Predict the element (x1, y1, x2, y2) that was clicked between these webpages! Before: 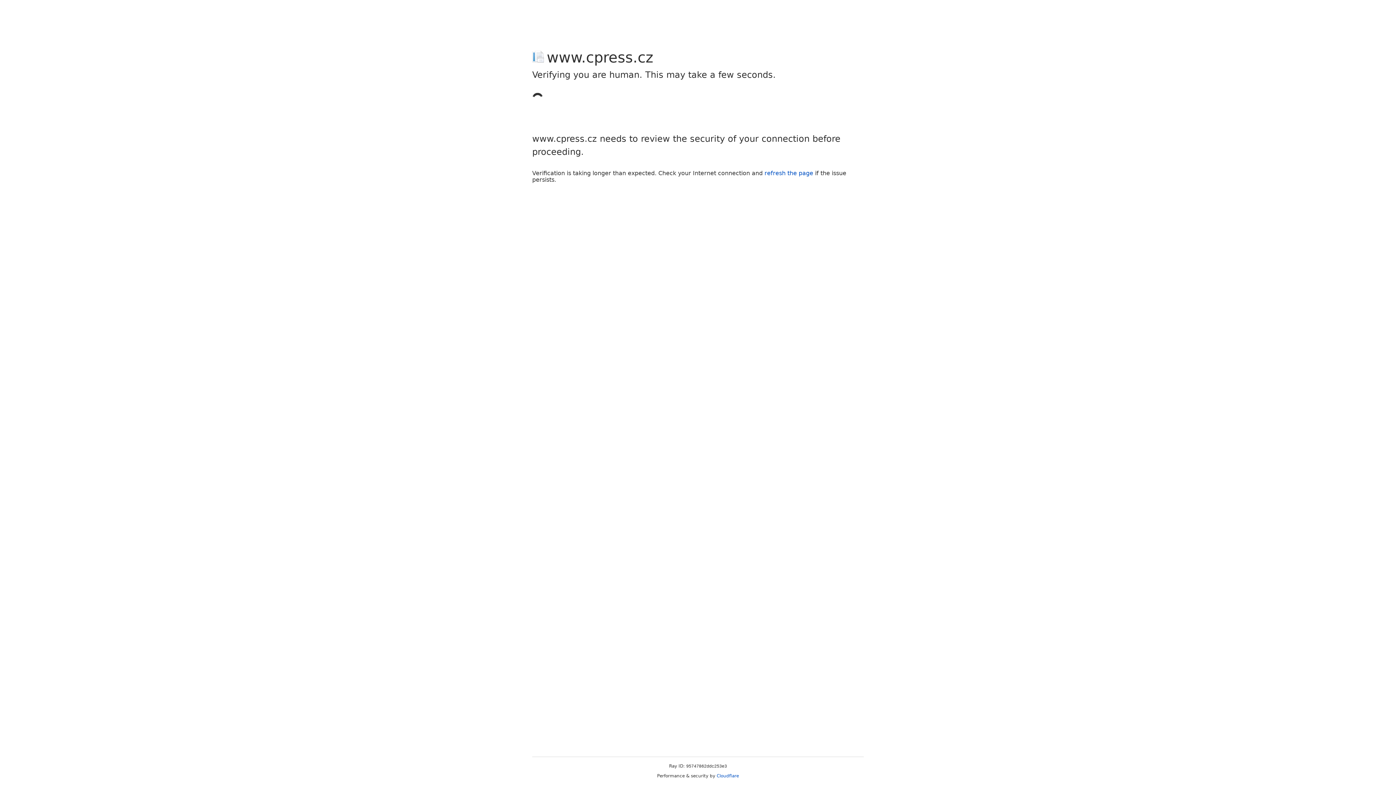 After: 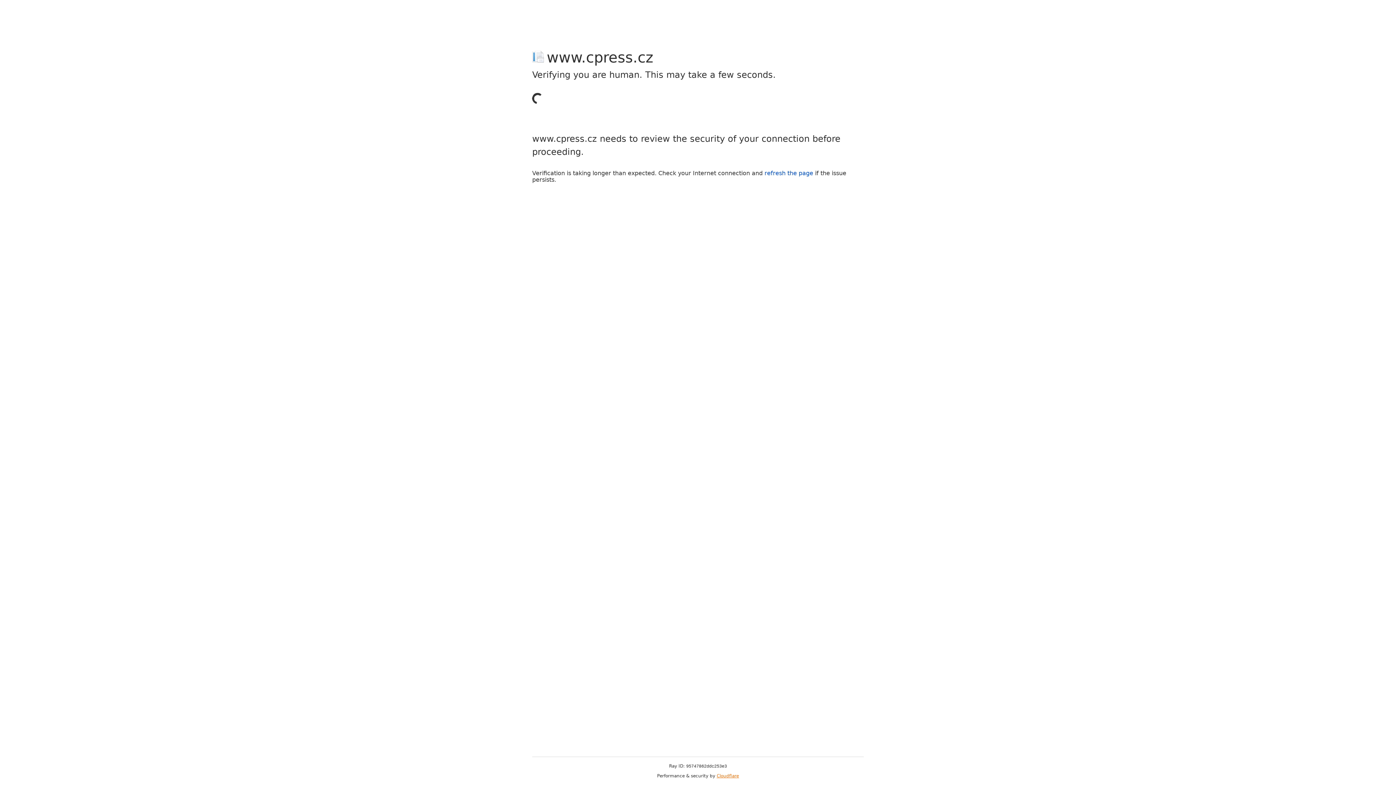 Action: label: Cloudflare bbox: (716, 773, 739, 778)